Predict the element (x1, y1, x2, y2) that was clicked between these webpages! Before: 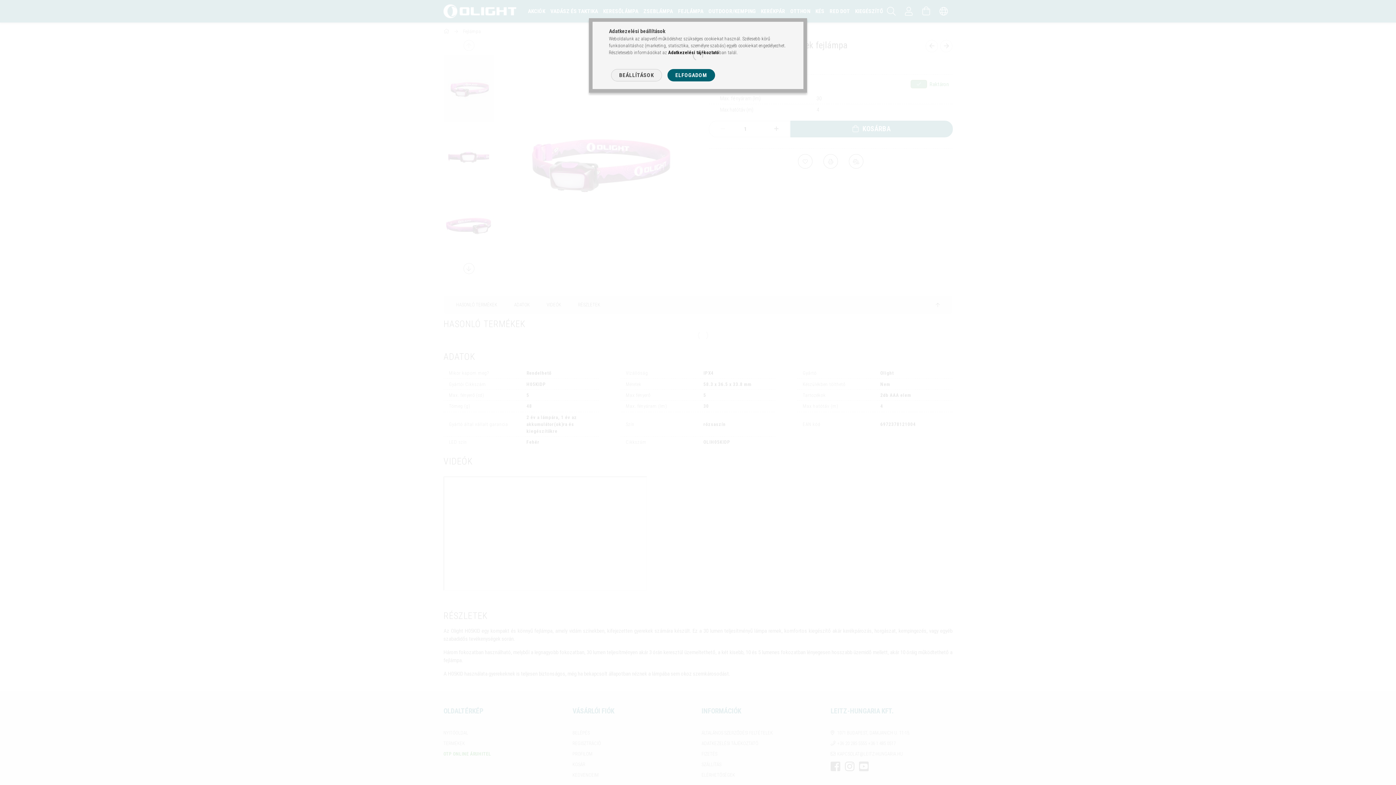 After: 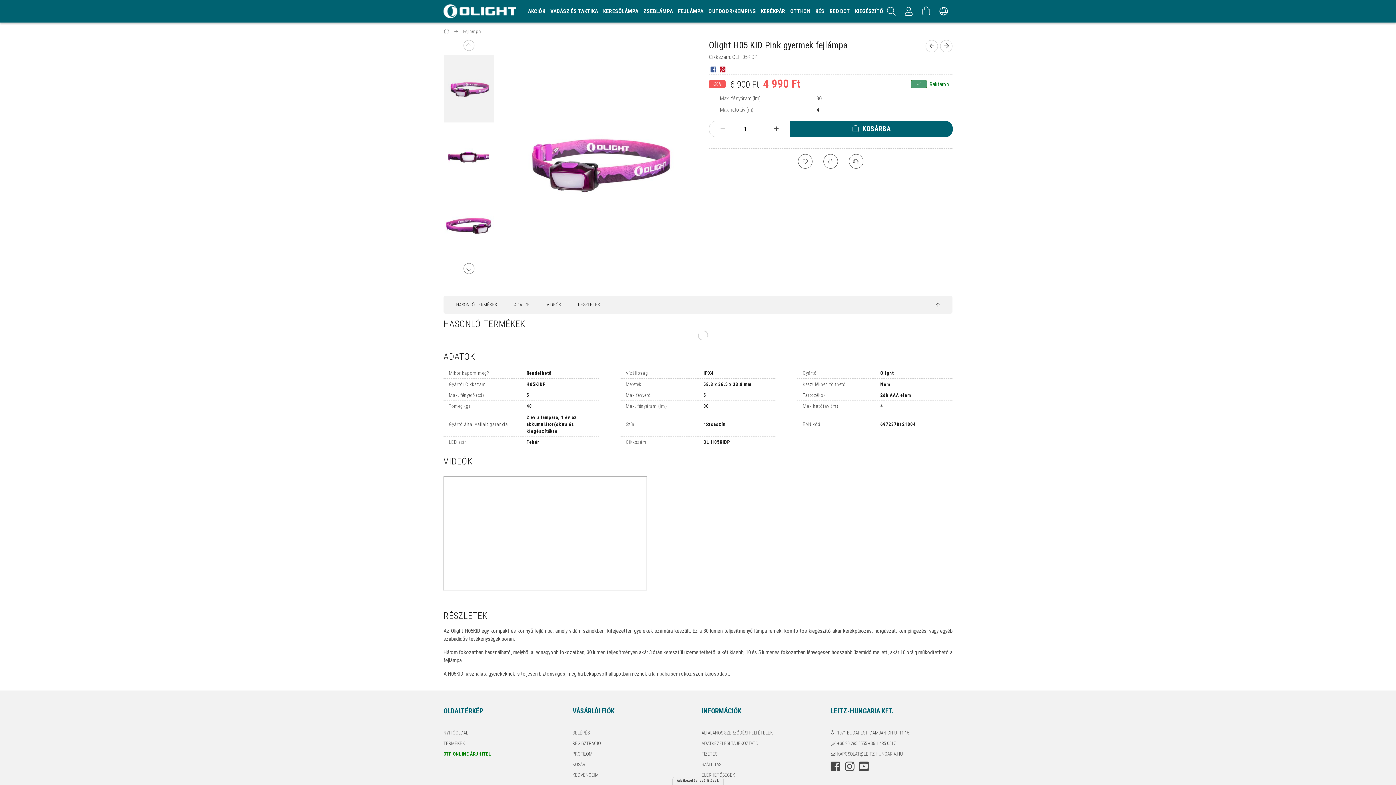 Action: bbox: (667, 69, 715, 81) label: ELFOGADOM